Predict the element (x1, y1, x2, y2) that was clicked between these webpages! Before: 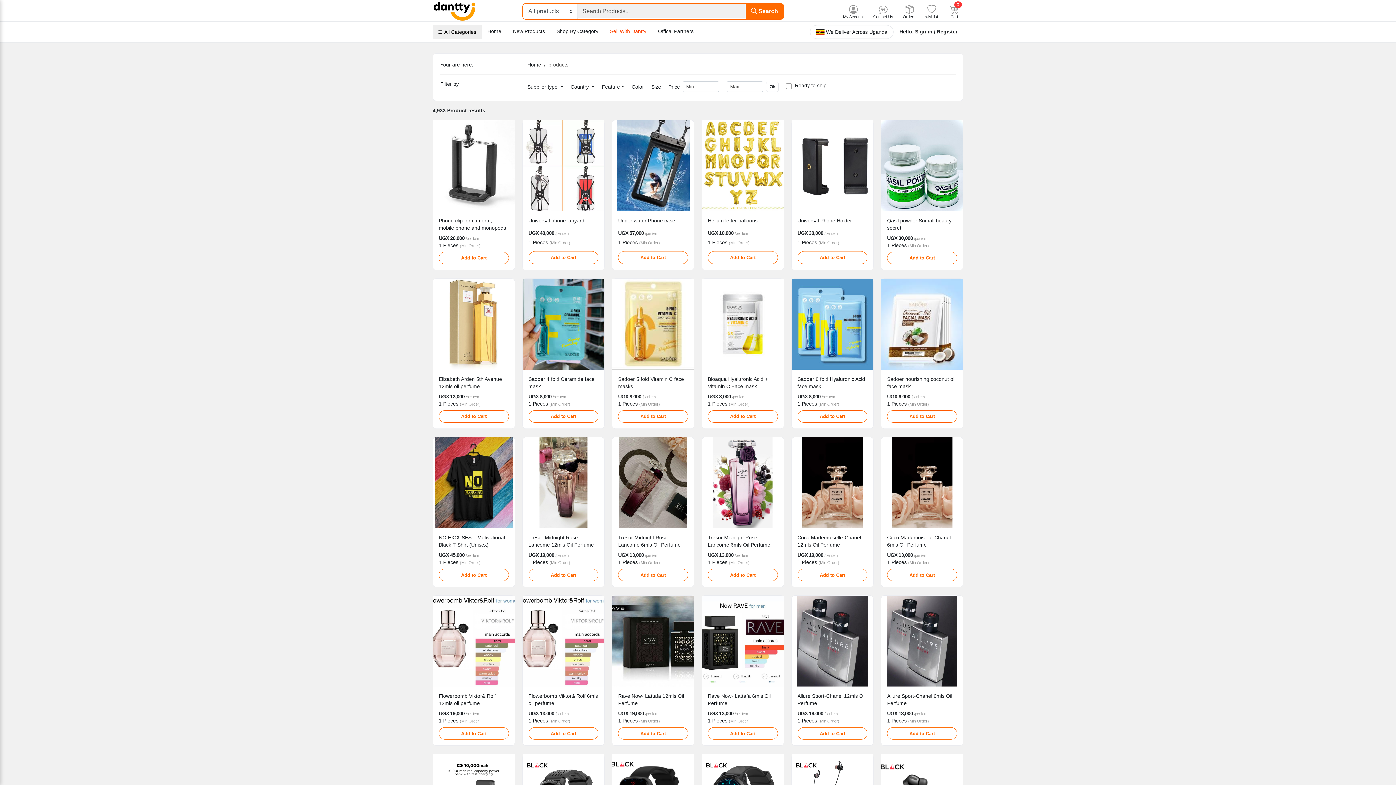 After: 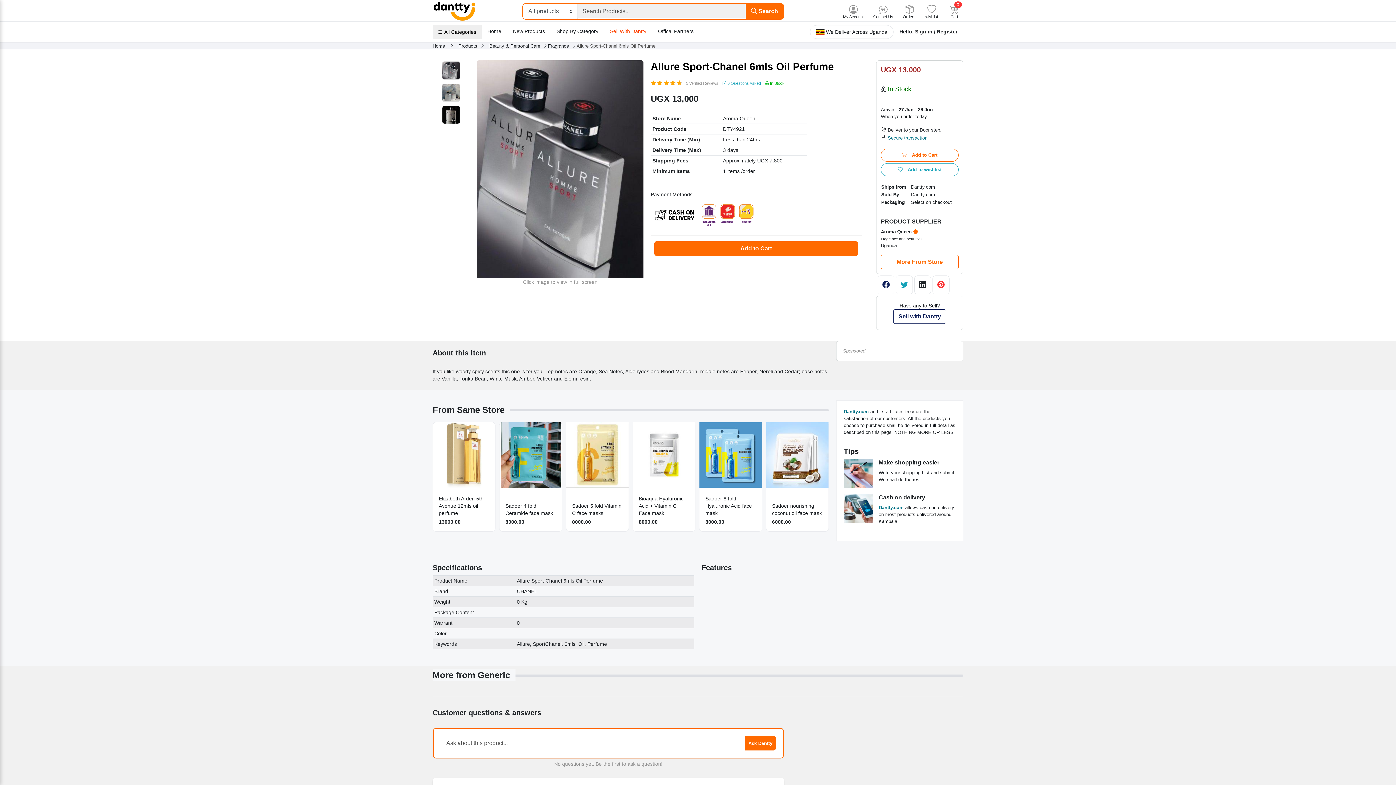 Action: bbox: (881, 596, 963, 686)